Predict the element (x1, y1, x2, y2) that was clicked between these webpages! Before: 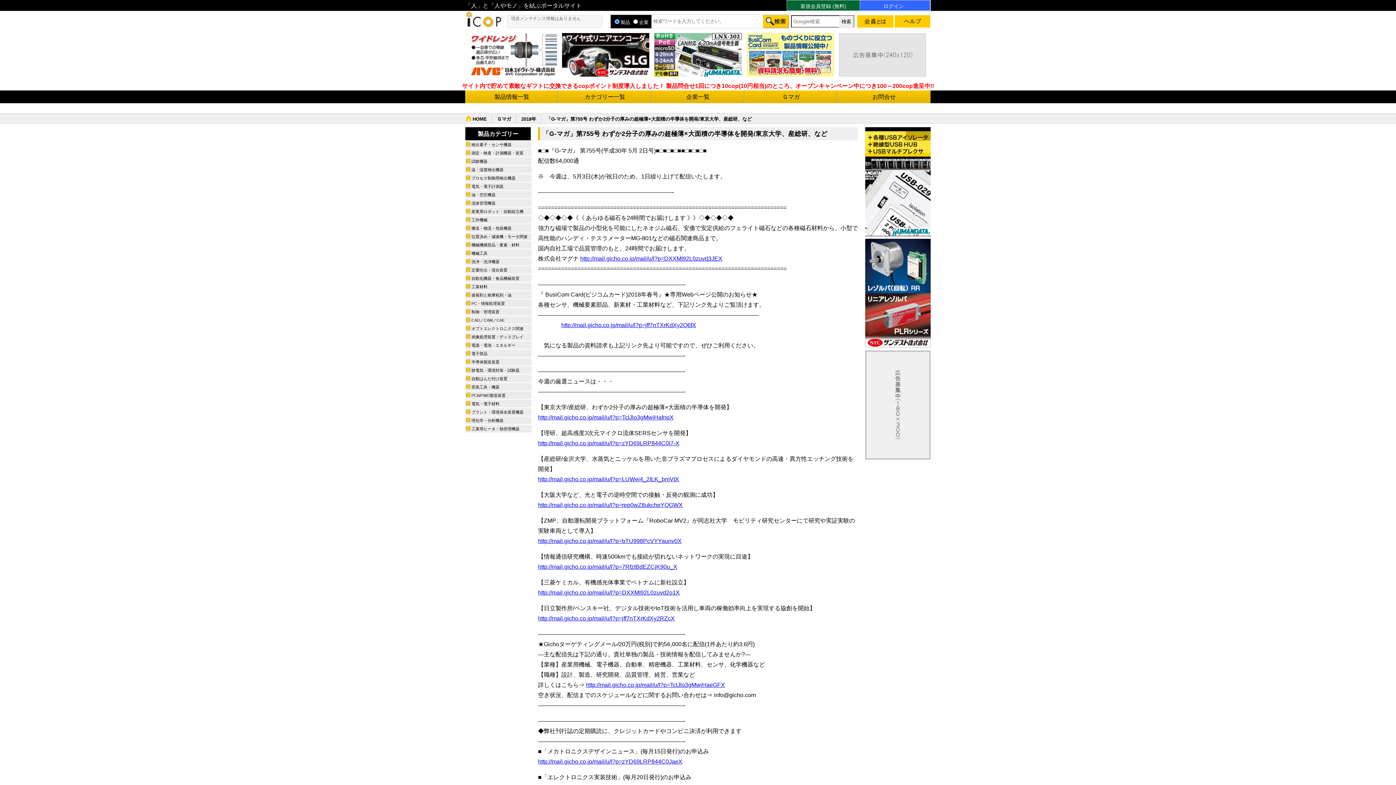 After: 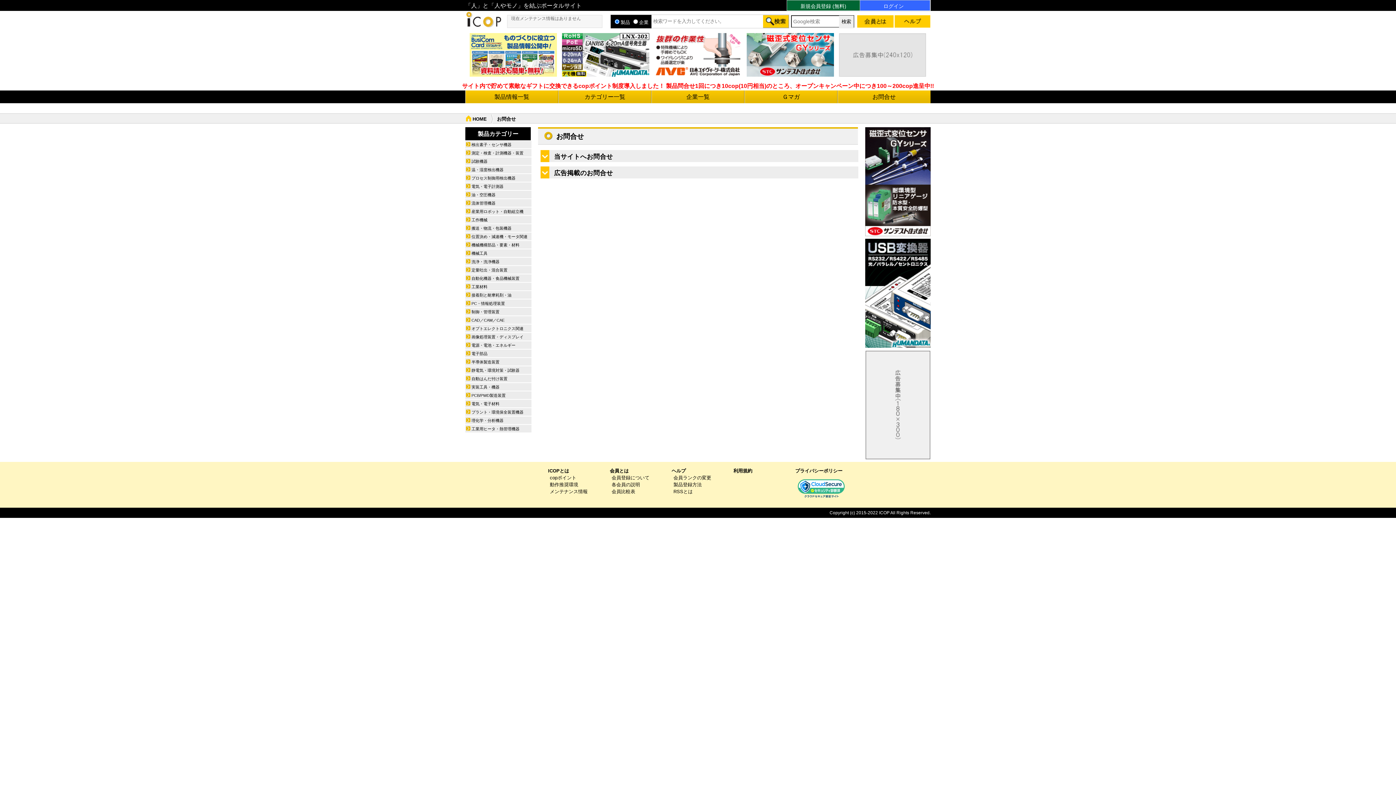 Action: bbox: (837, 90, 930, 103) label: お問合せ